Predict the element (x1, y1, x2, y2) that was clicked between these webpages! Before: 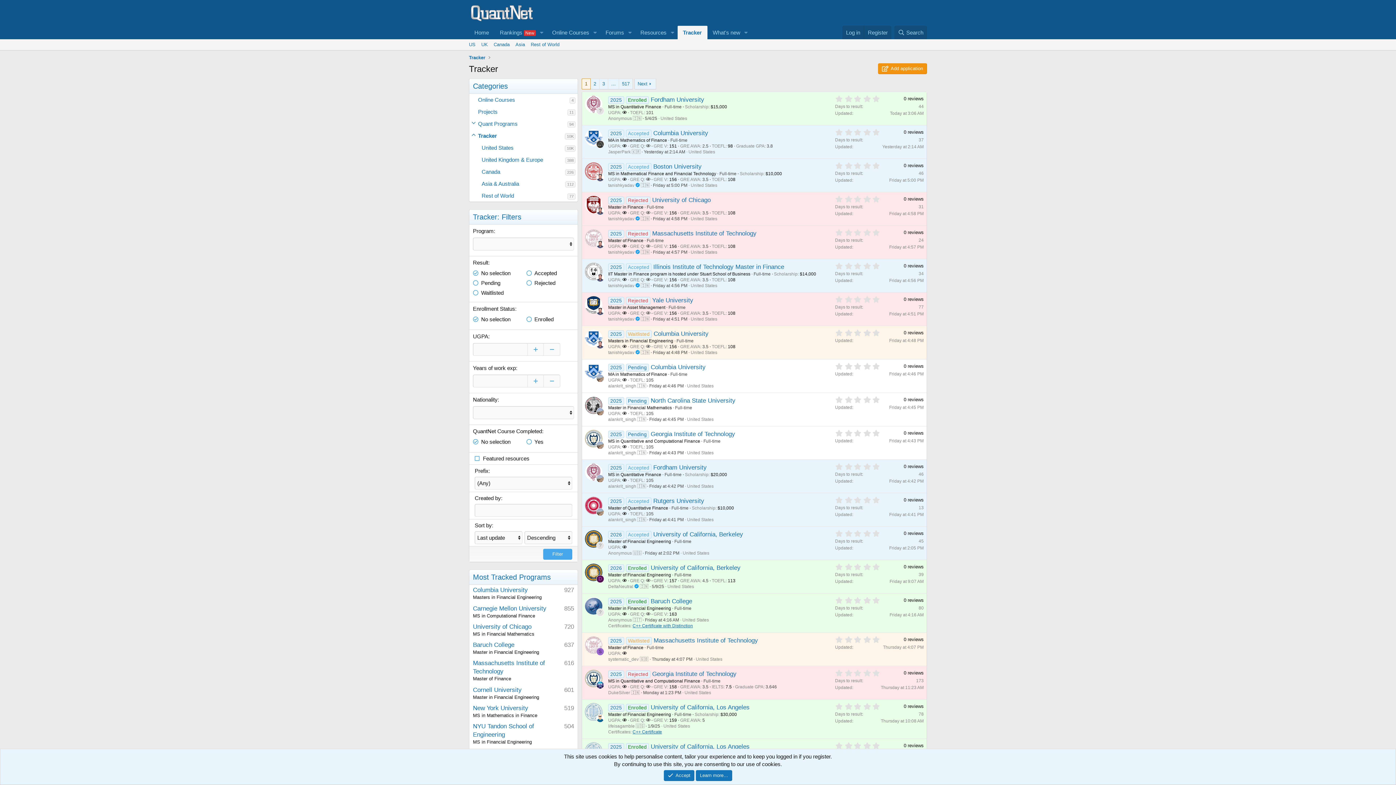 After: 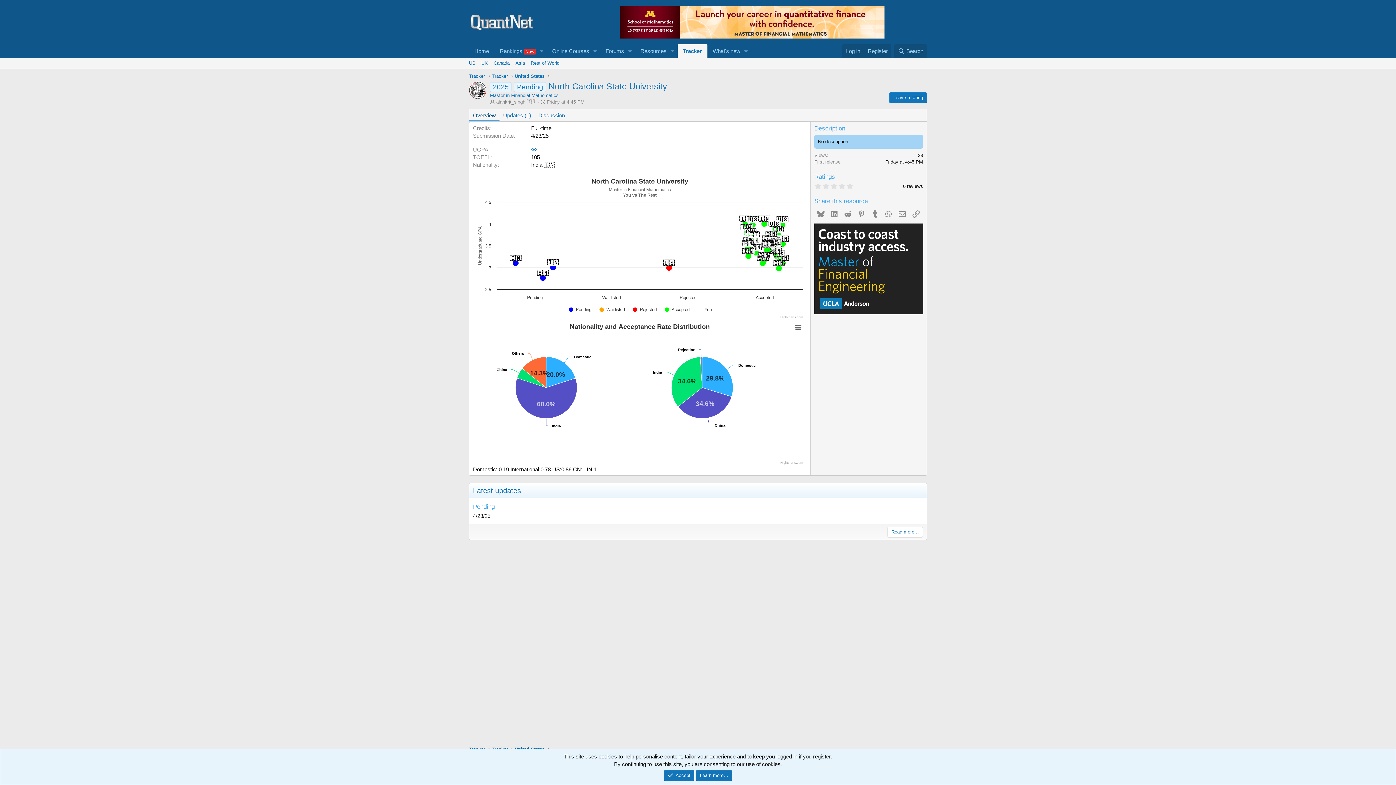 Action: label: Friday at 4:45 PM bbox: (649, 417, 684, 422)